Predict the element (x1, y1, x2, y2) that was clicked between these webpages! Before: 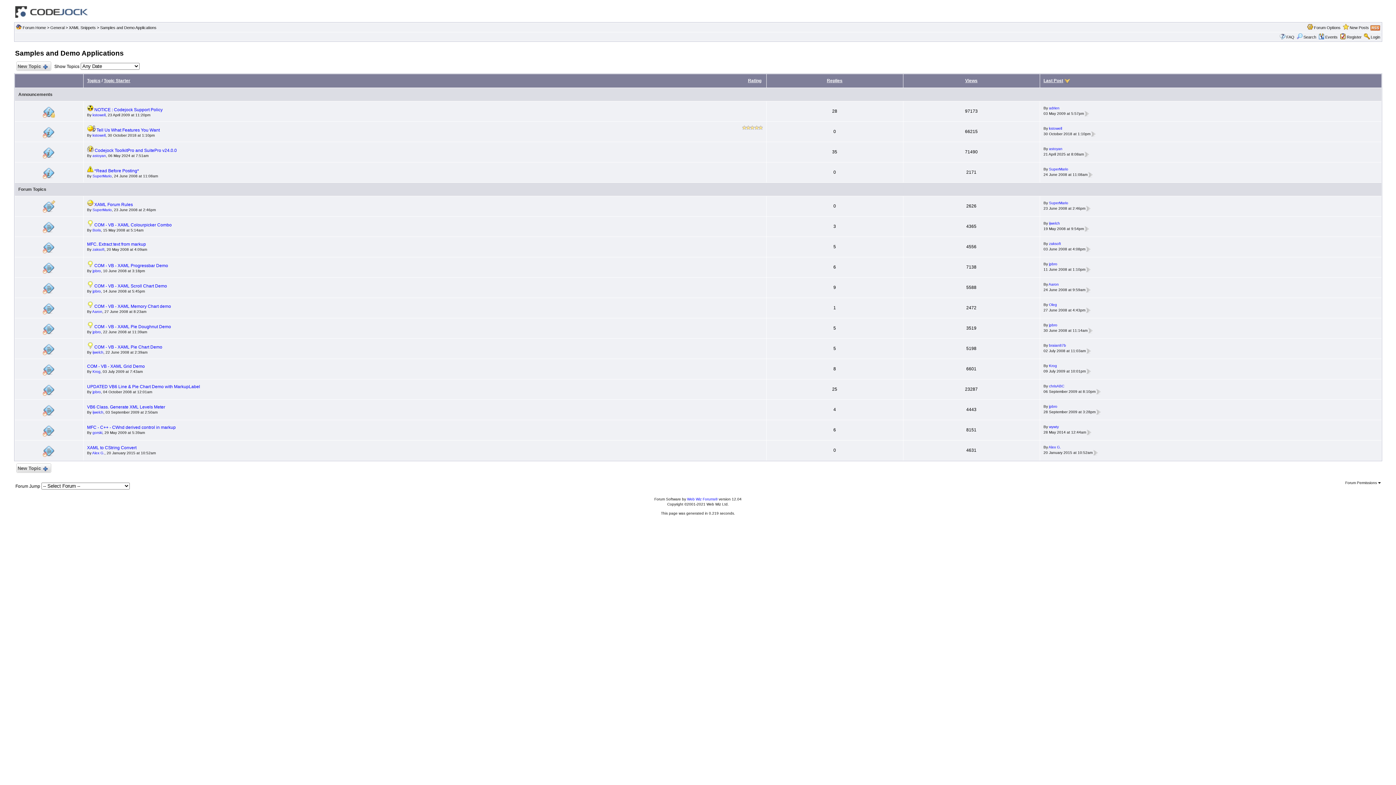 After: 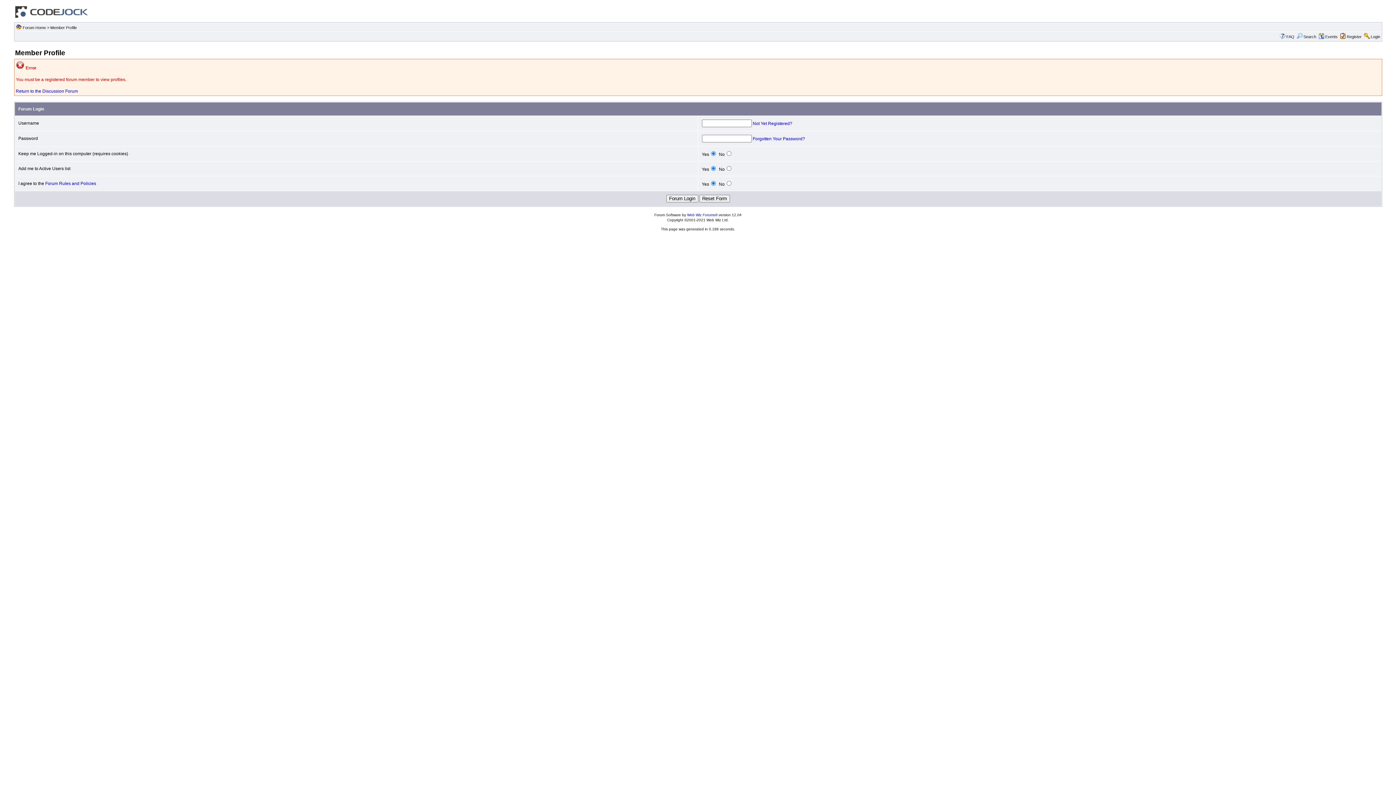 Action: bbox: (92, 430, 102, 434) label: gorski